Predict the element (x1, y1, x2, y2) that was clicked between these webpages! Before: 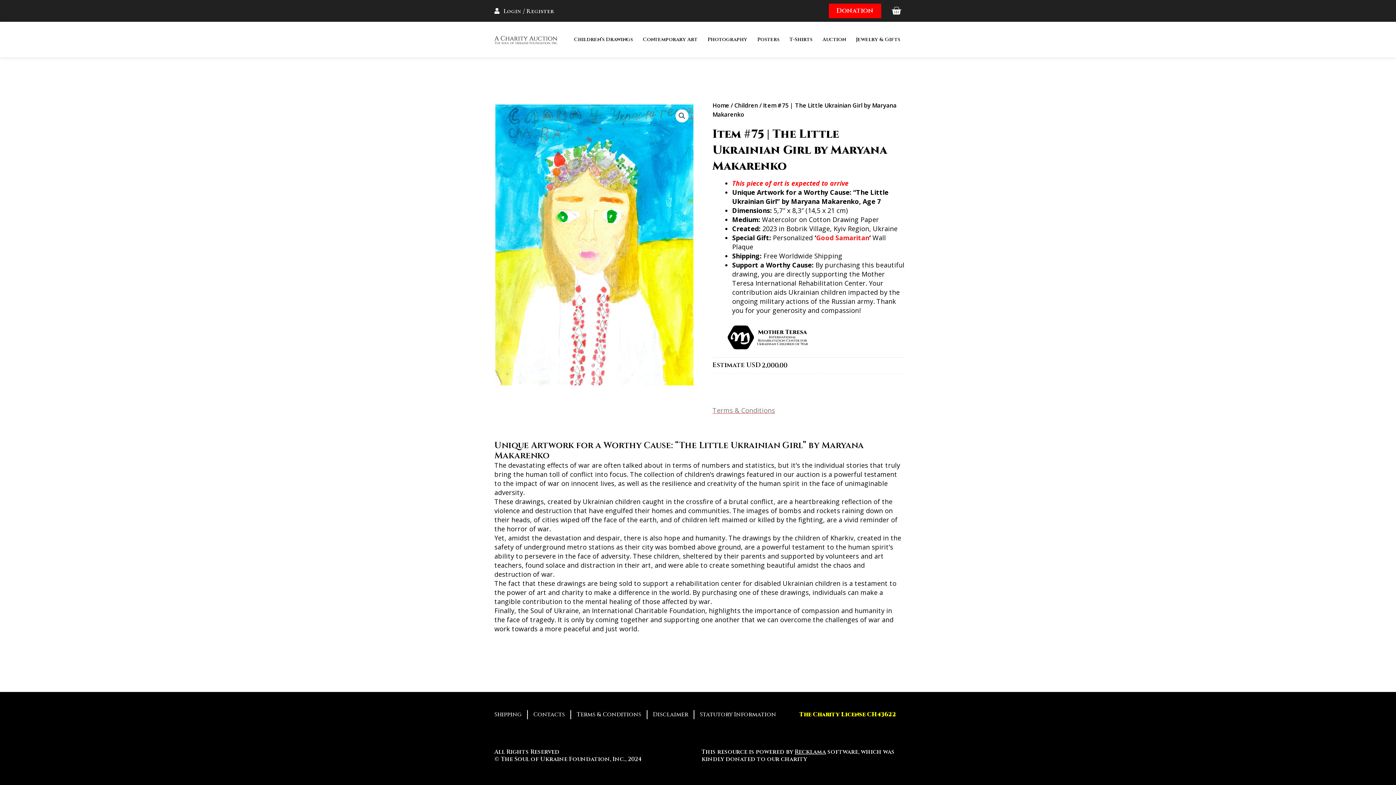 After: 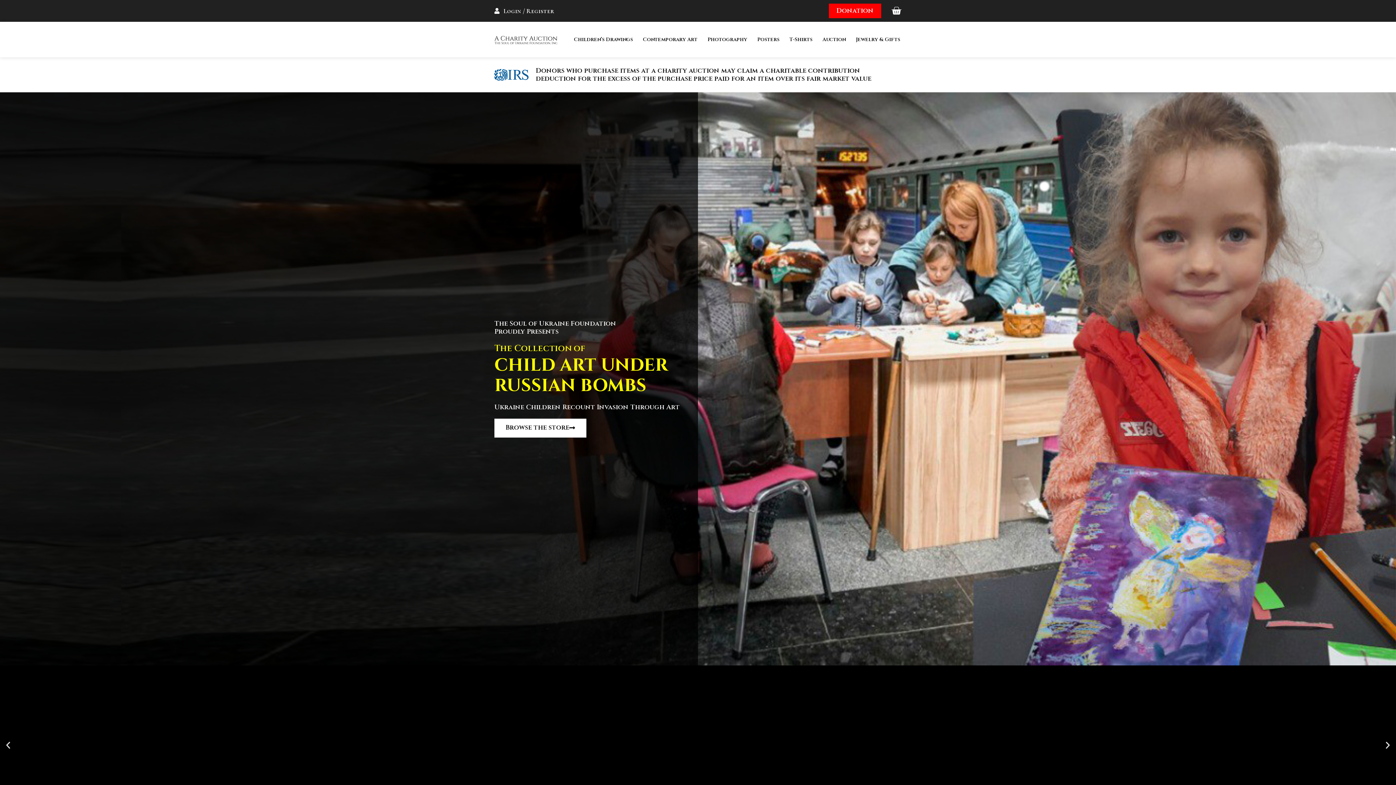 Action: bbox: (712, 101, 729, 109) label: Home